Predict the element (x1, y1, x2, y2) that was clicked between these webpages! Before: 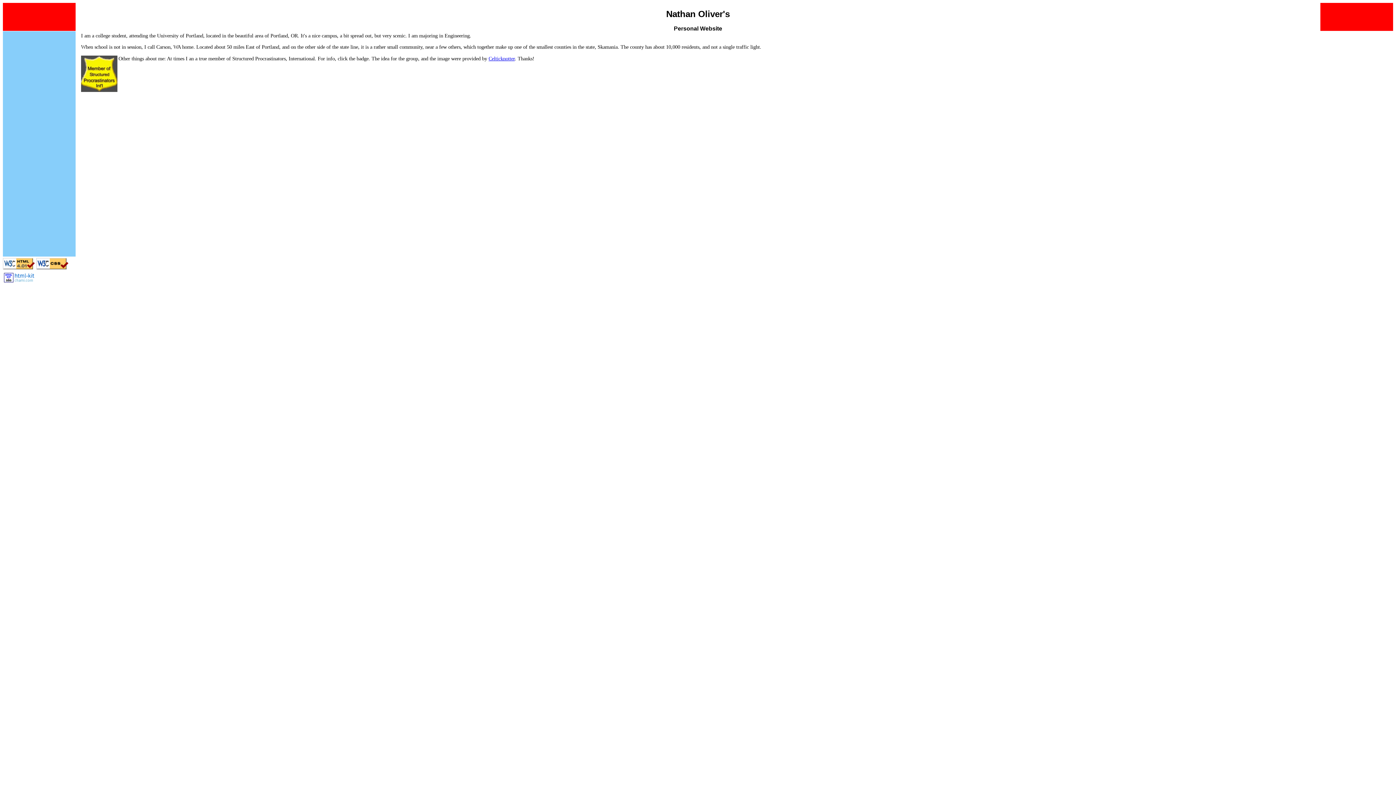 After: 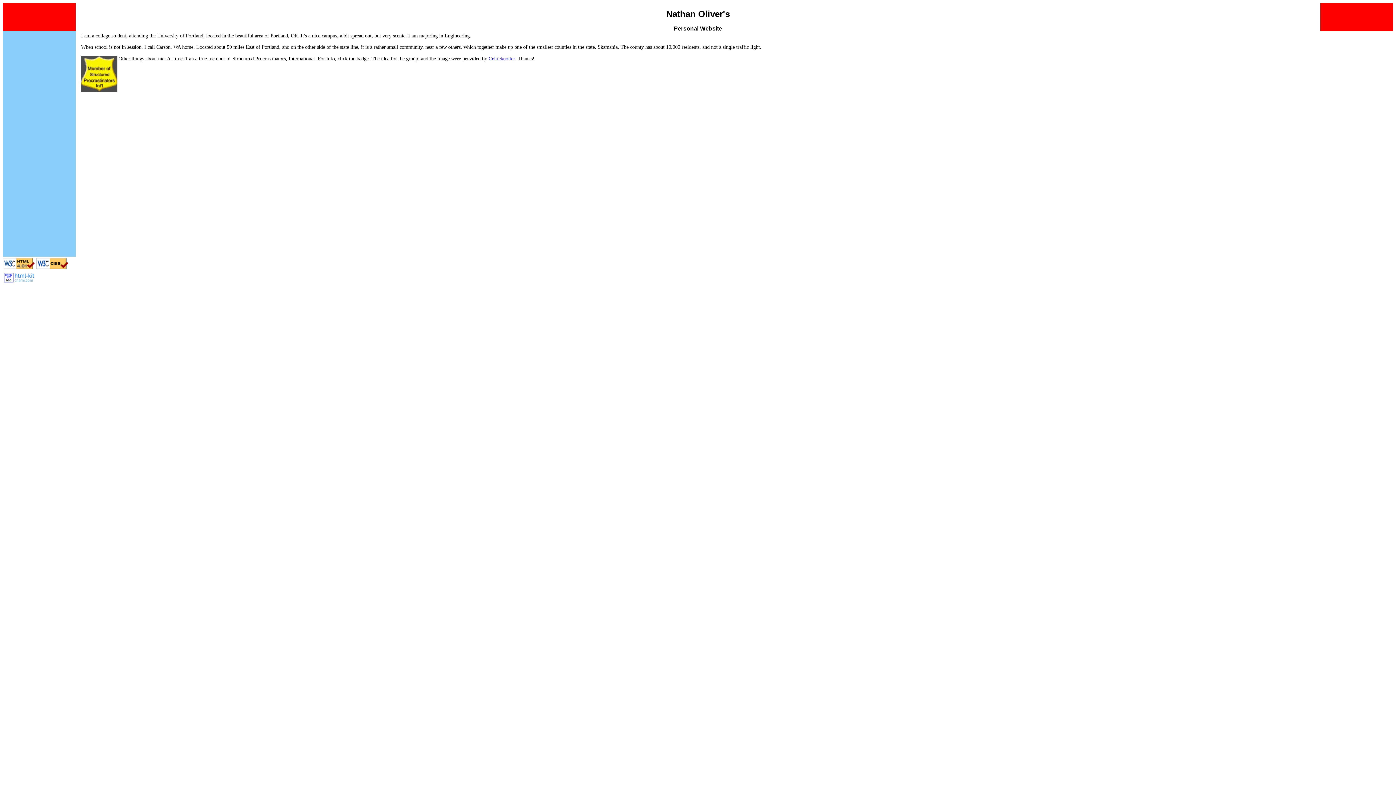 Action: bbox: (36, 264, 68, 270)